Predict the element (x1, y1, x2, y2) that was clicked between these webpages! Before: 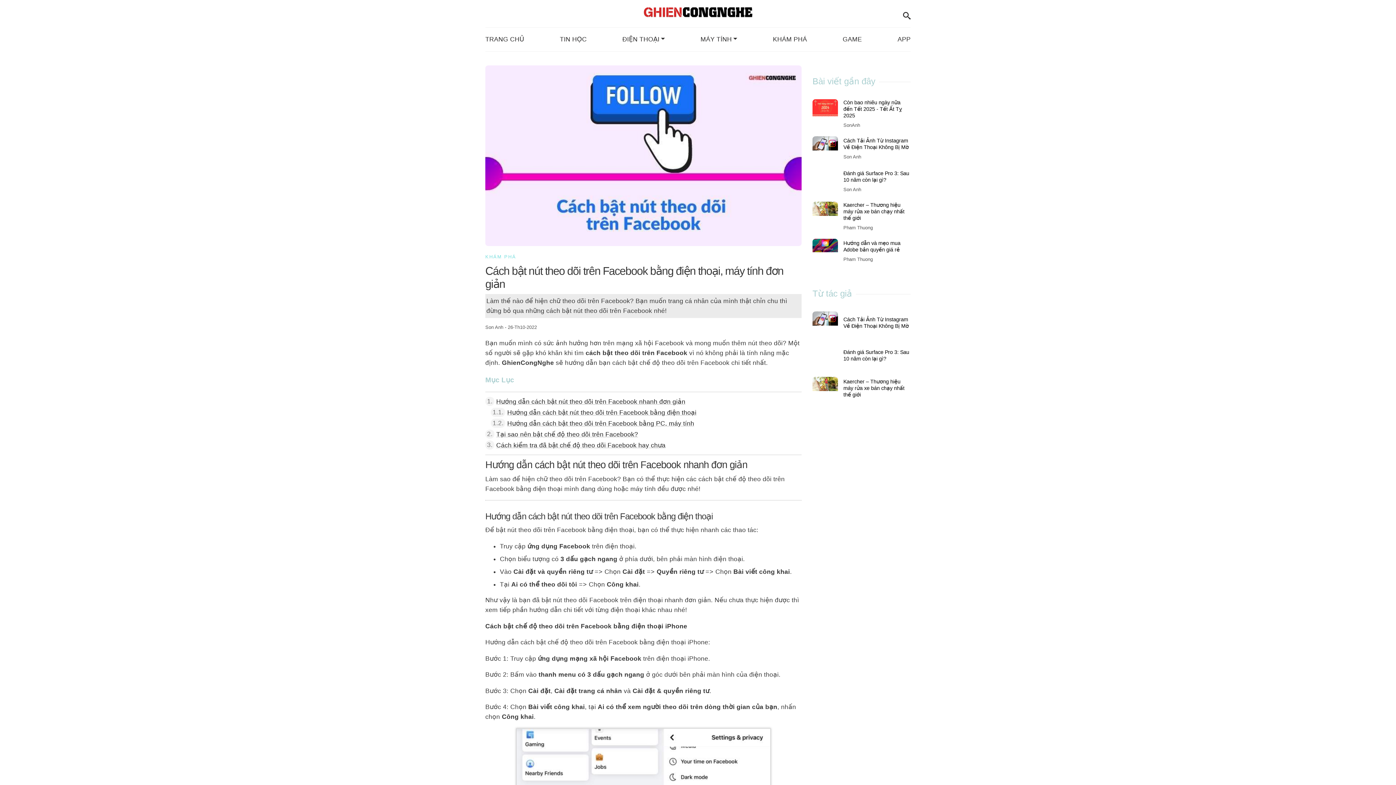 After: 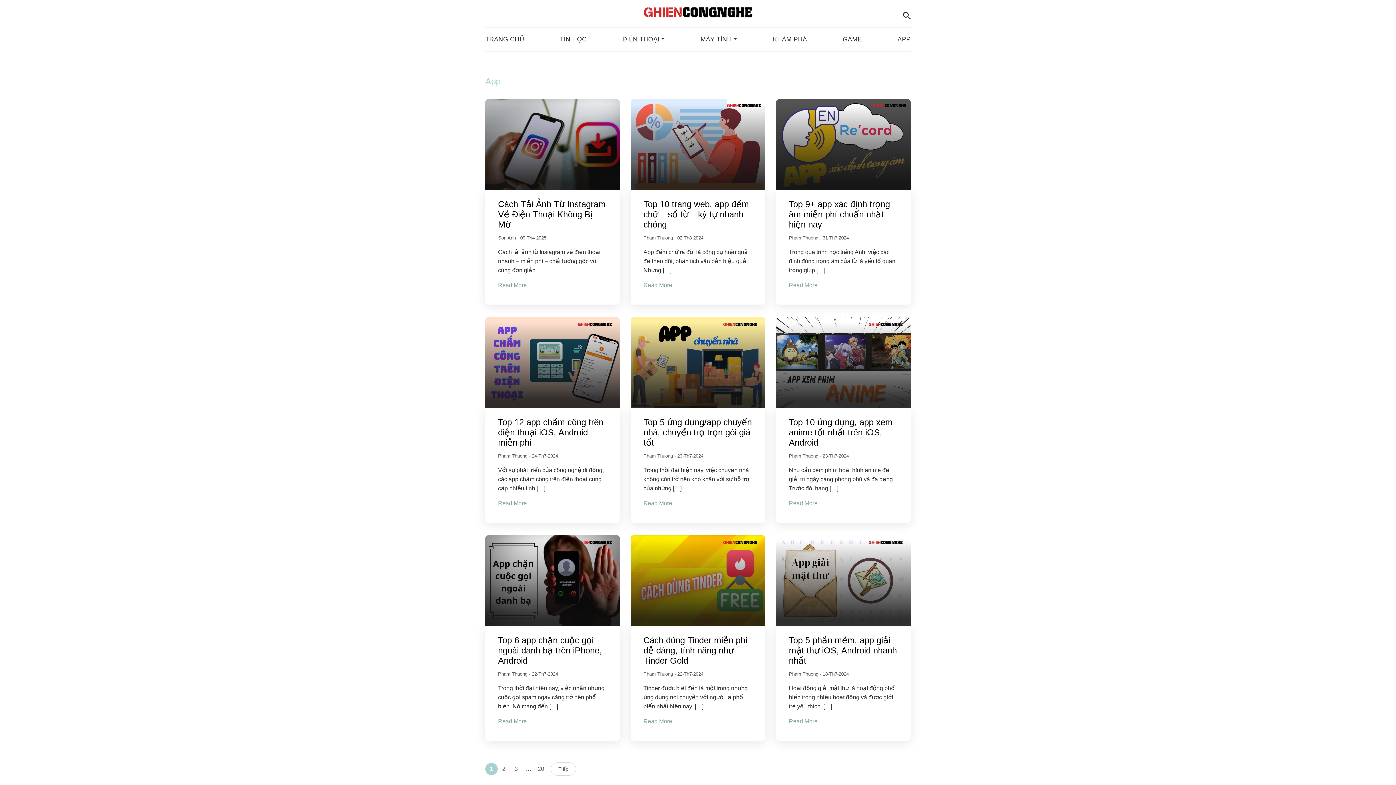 Action: bbox: (897, 35, 910, 42) label: APP